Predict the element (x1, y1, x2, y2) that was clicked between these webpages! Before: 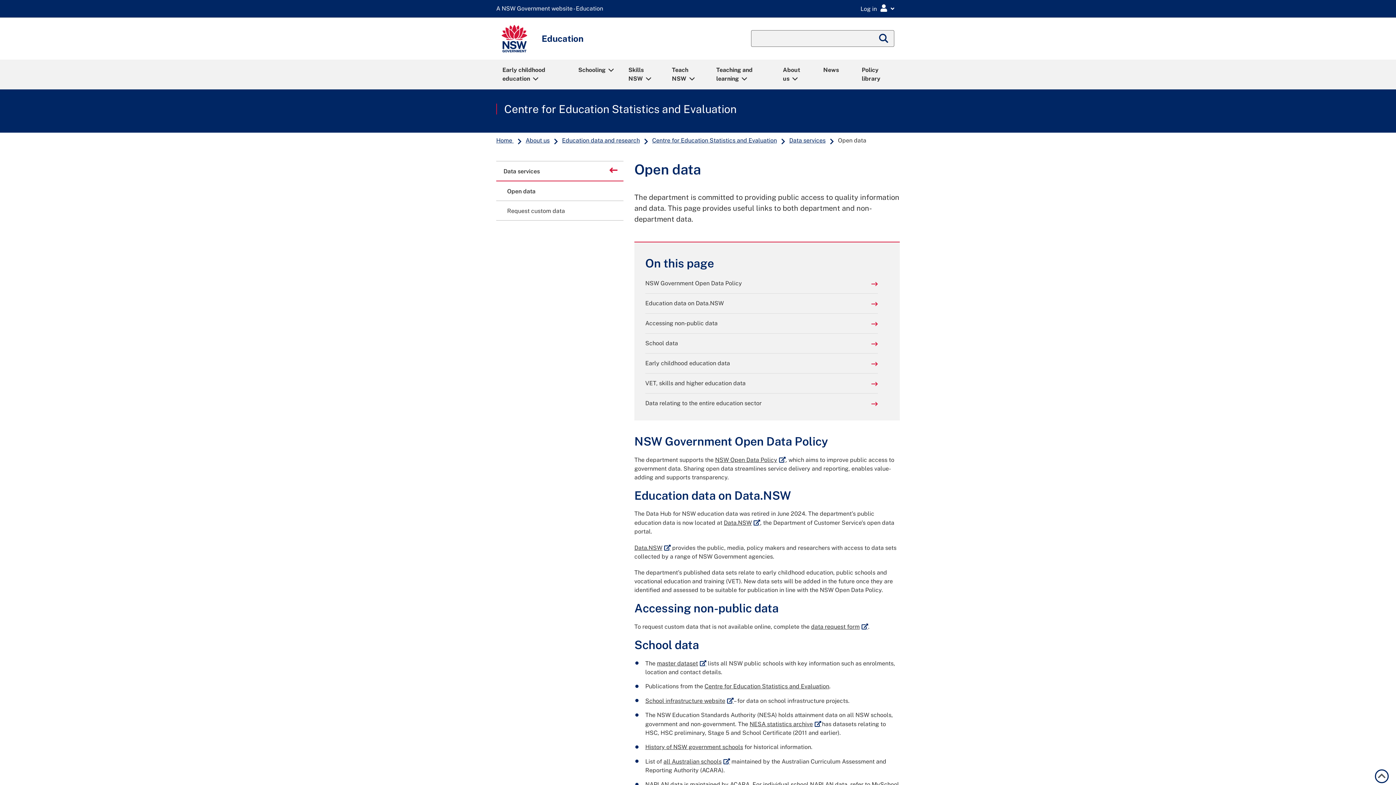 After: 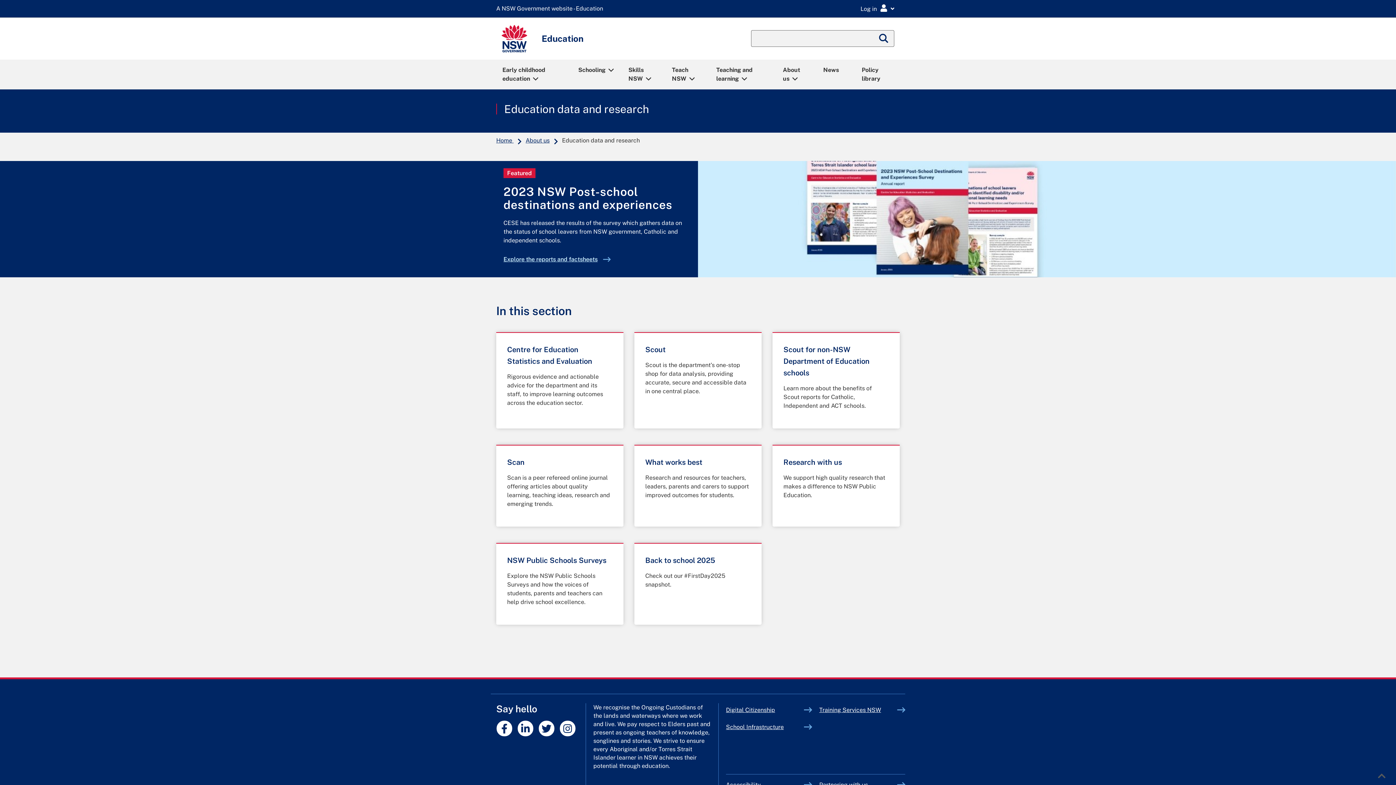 Action: bbox: (561, 137, 641, 143) label: Education data and research